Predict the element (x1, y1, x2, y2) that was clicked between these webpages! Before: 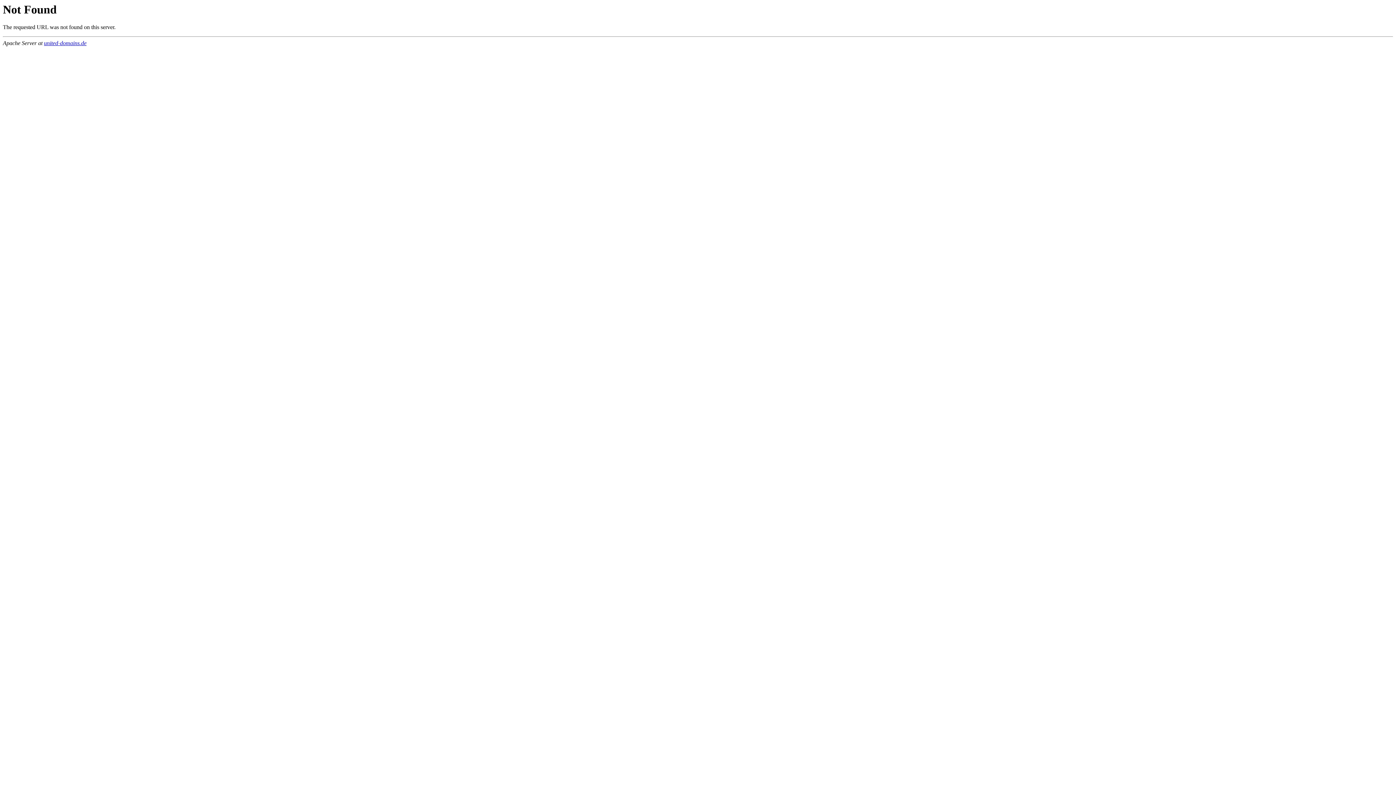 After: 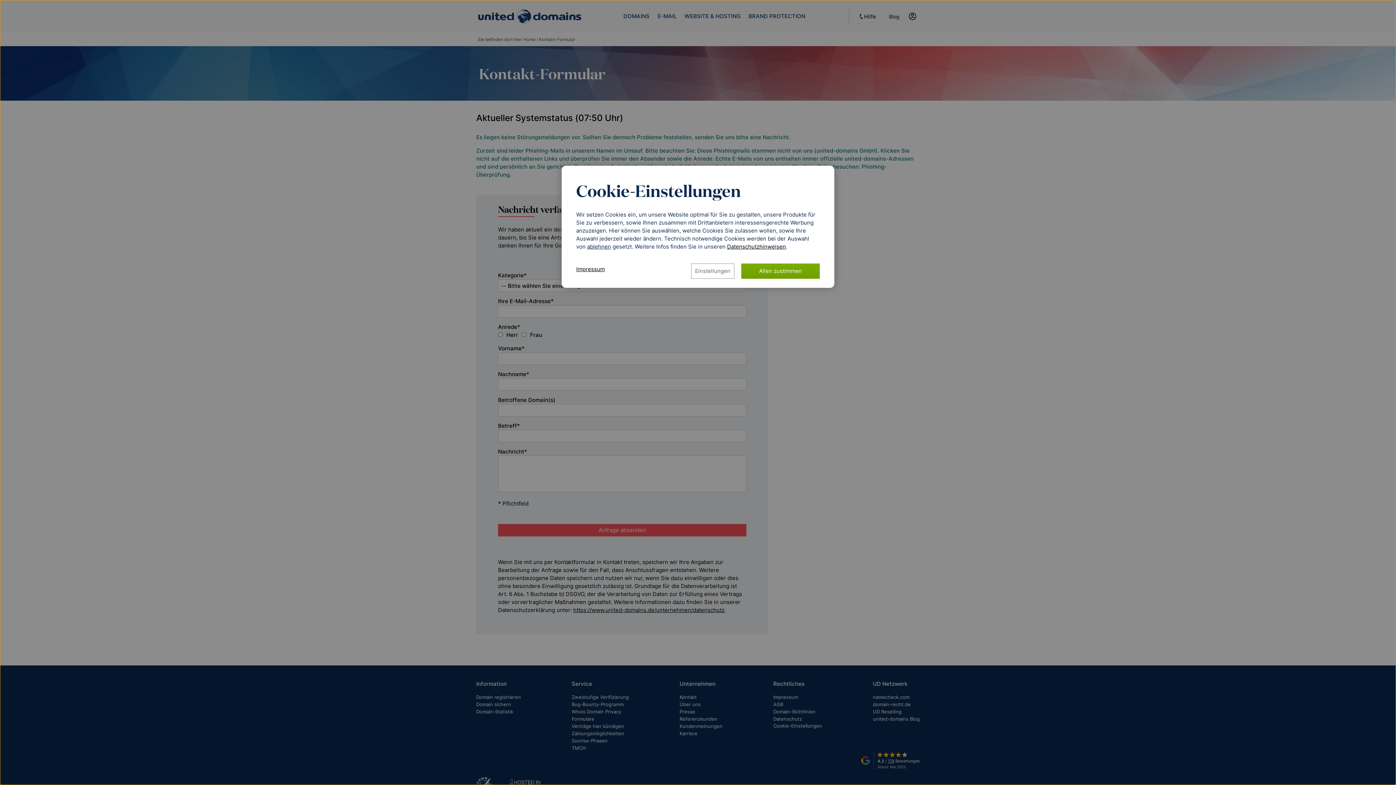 Action: label: united-domains.de bbox: (44, 40, 86, 46)